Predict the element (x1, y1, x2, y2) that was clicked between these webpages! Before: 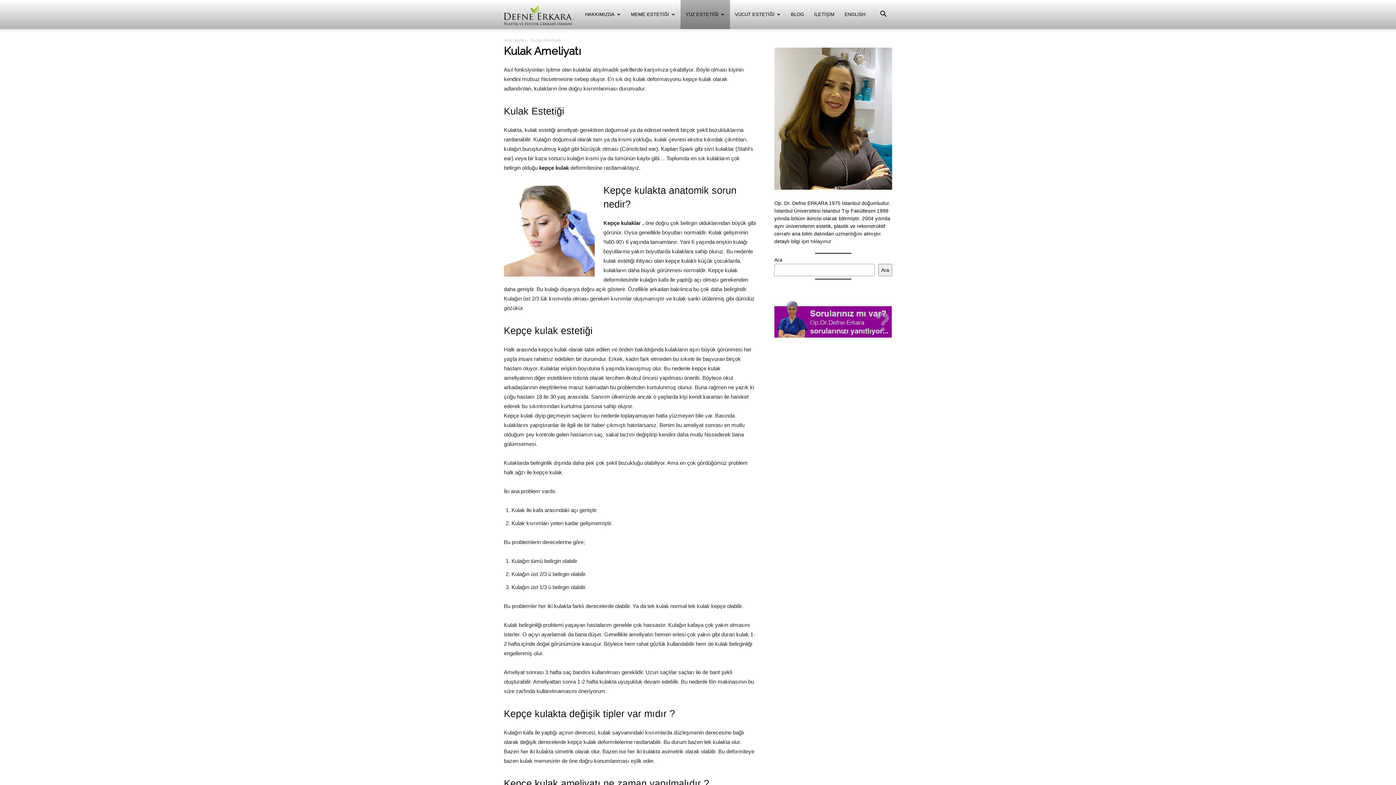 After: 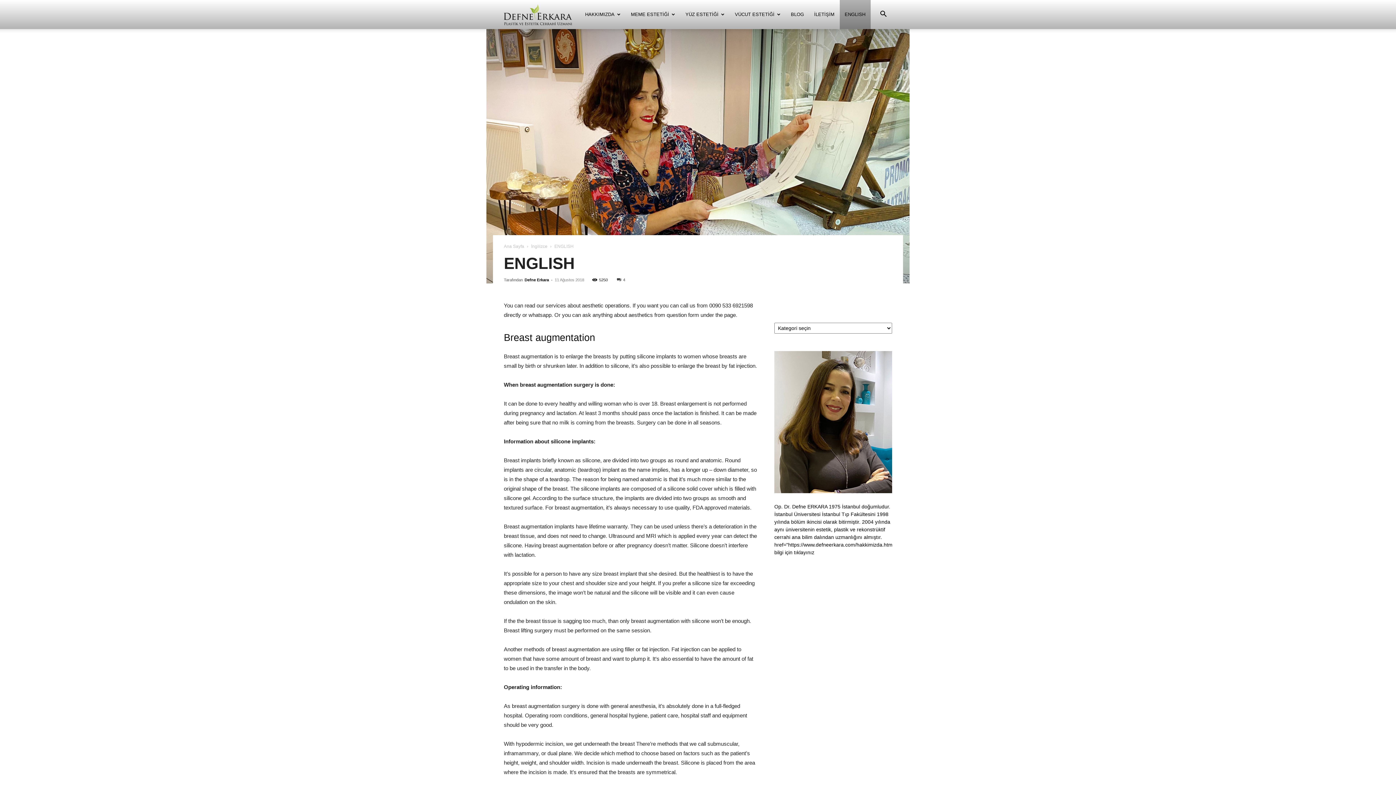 Action: label: ENGLISH bbox: (839, 0, 870, 29)